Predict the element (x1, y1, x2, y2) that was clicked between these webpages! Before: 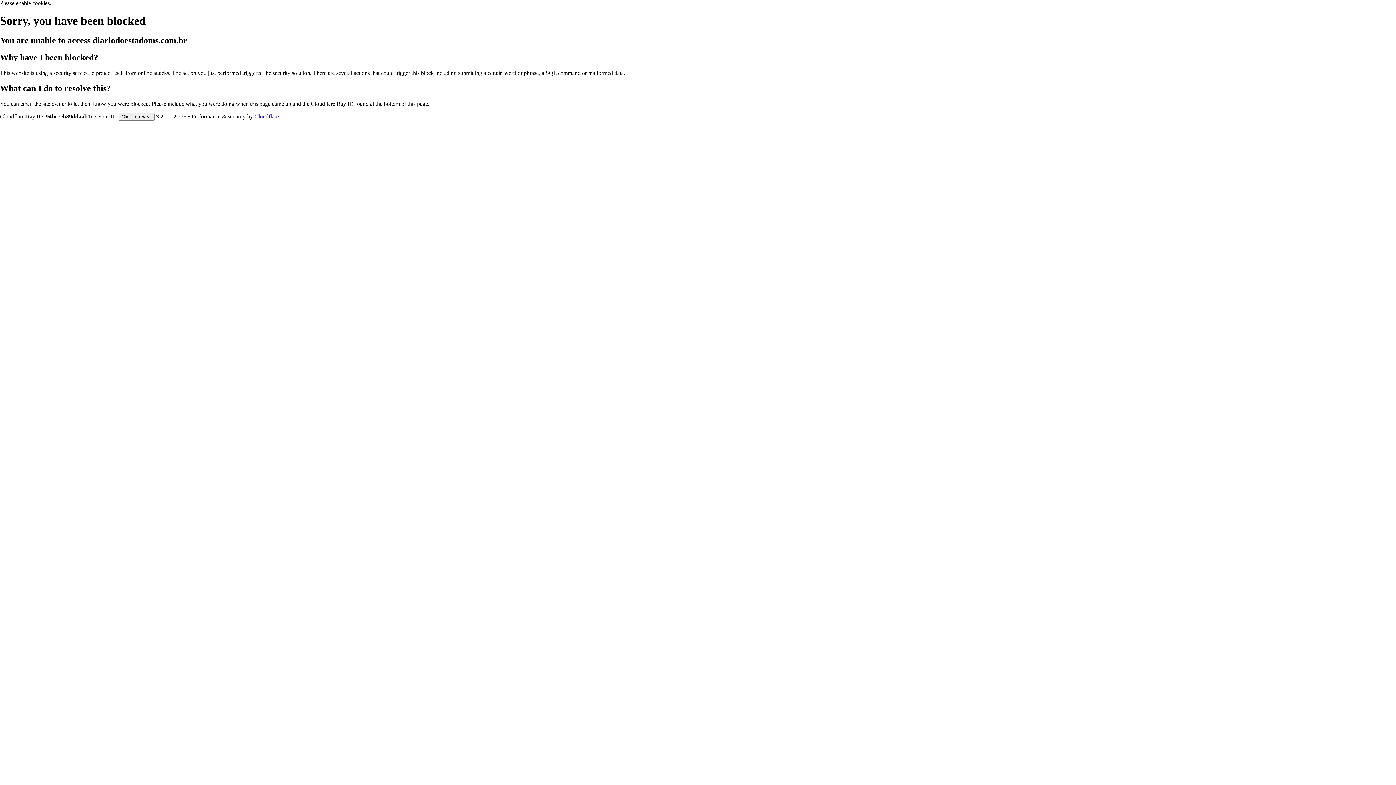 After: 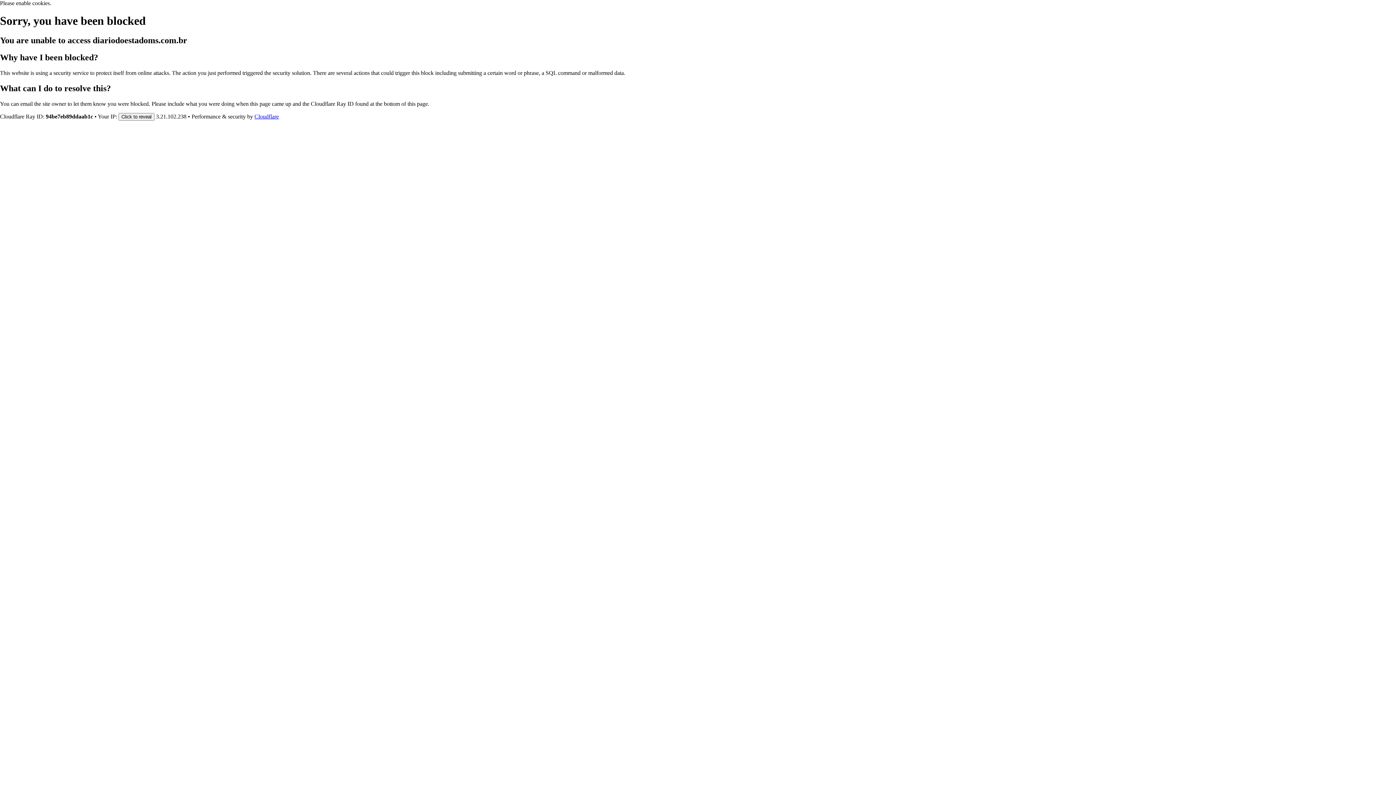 Action: label: Cloudflare bbox: (254, 113, 278, 119)